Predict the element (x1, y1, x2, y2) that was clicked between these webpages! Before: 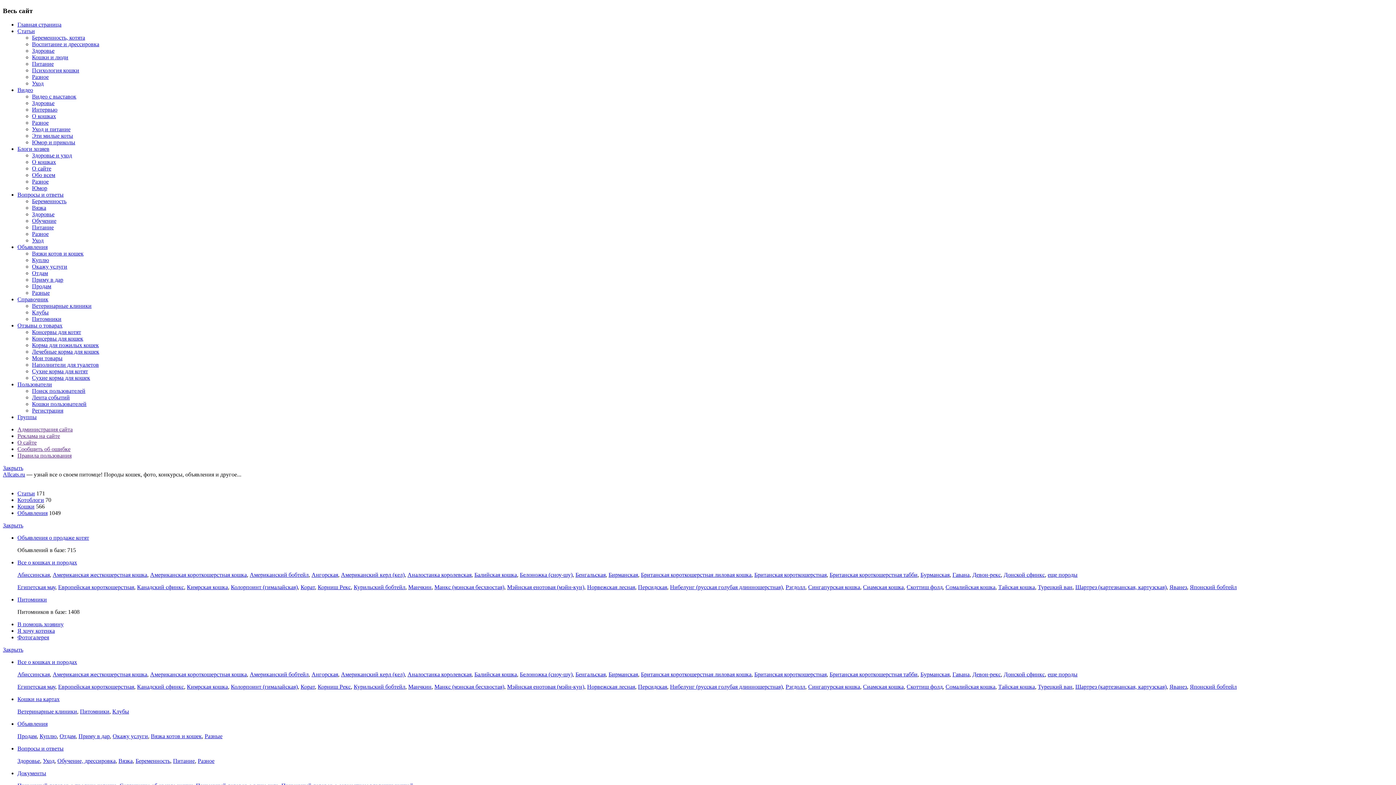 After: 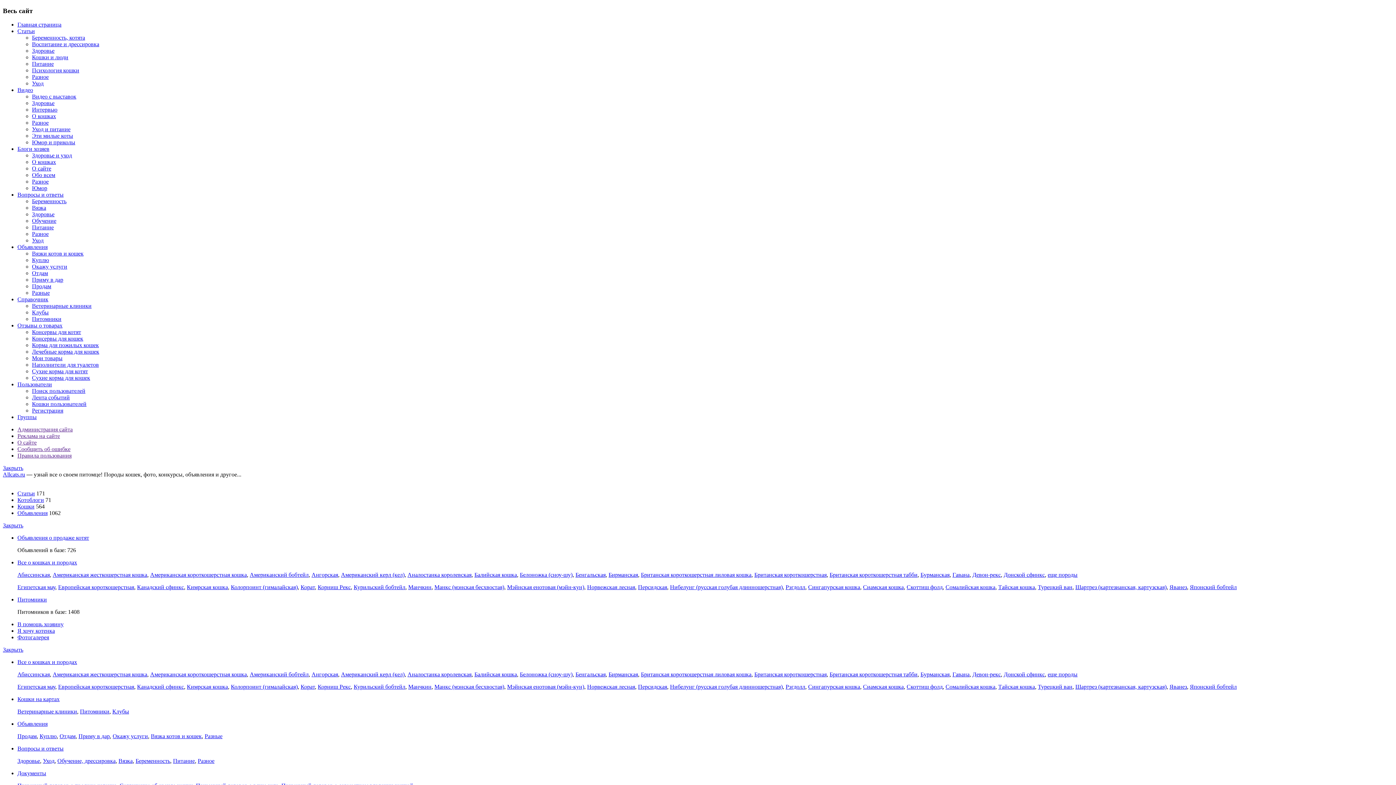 Action: label: Британская короткошерстная bbox: (754, 671, 826, 677)